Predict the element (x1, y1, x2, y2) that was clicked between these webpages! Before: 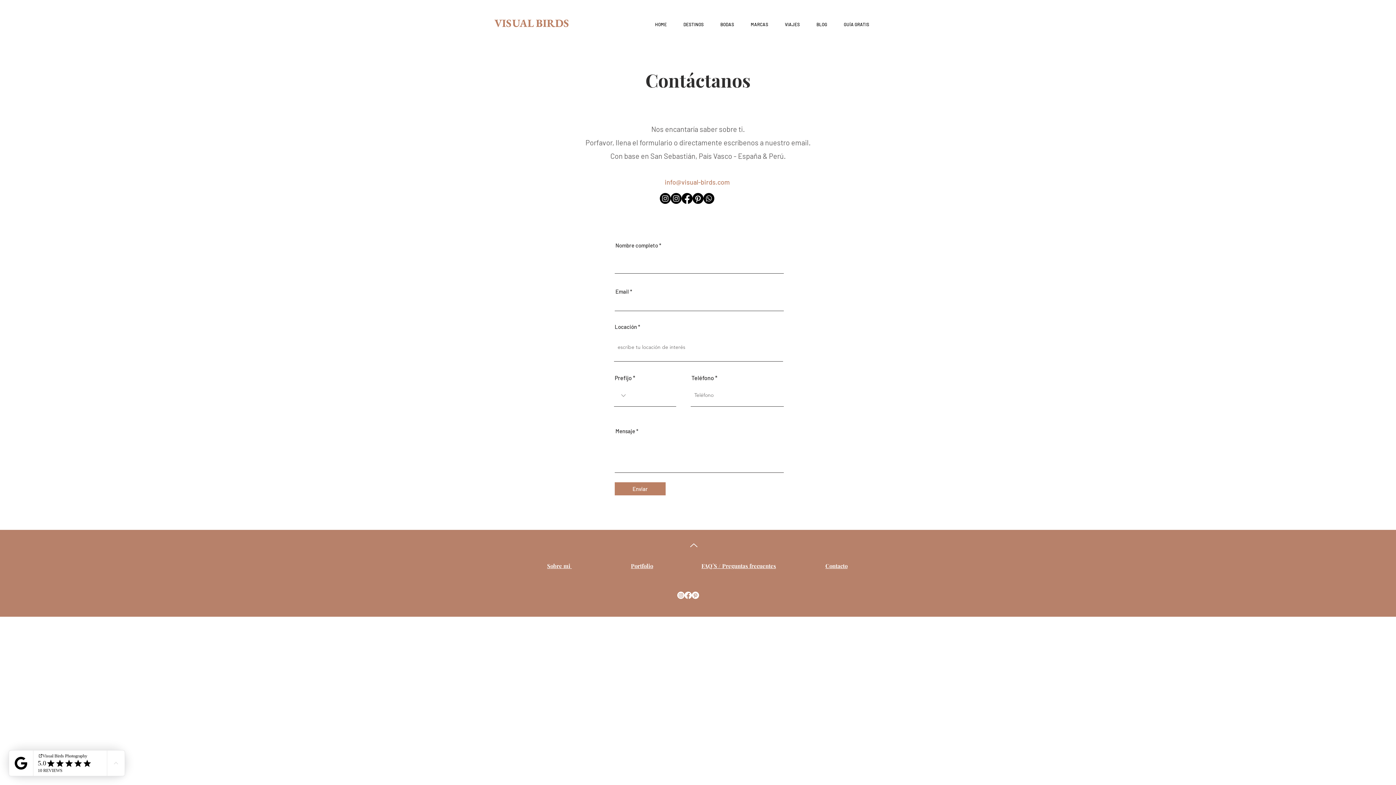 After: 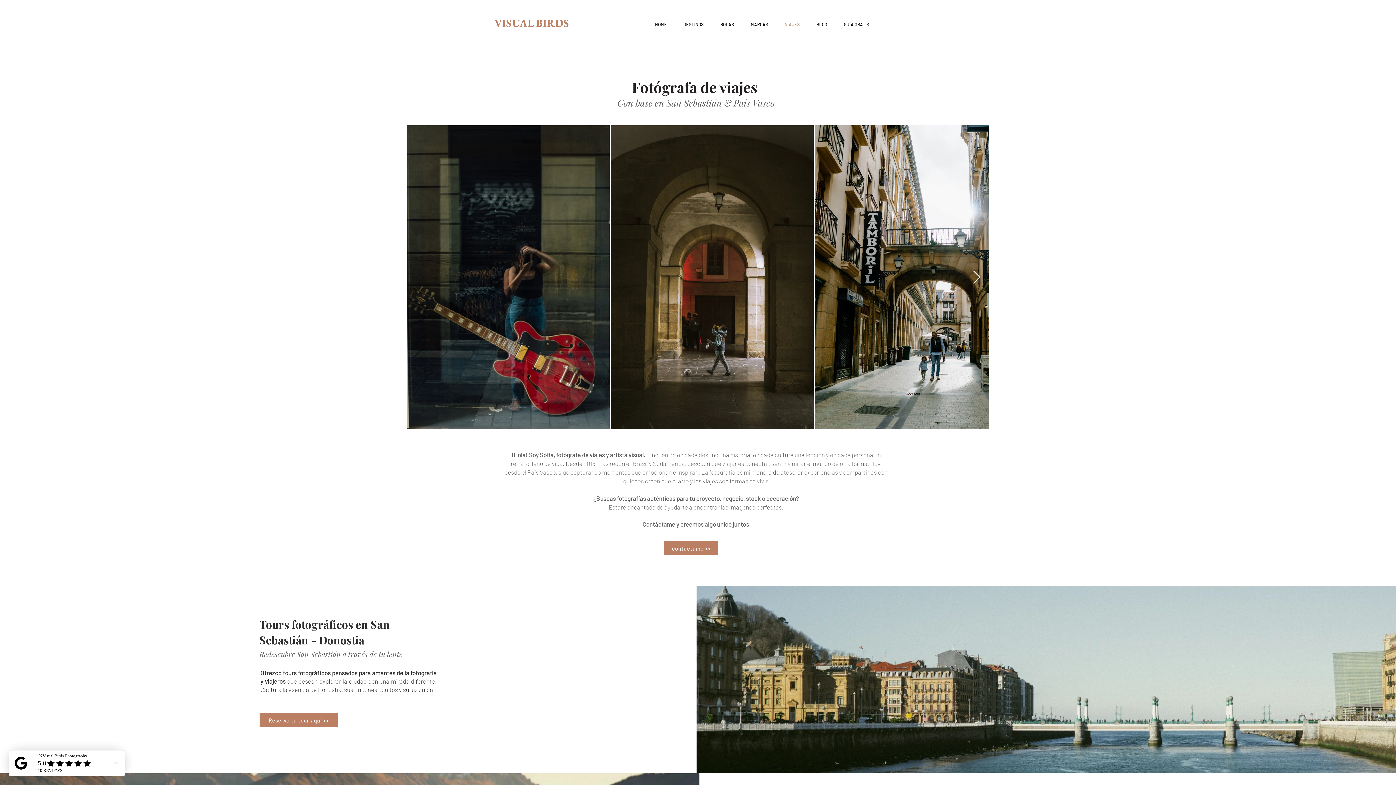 Action: label: VIAJES bbox: (778, 17, 806, 31)